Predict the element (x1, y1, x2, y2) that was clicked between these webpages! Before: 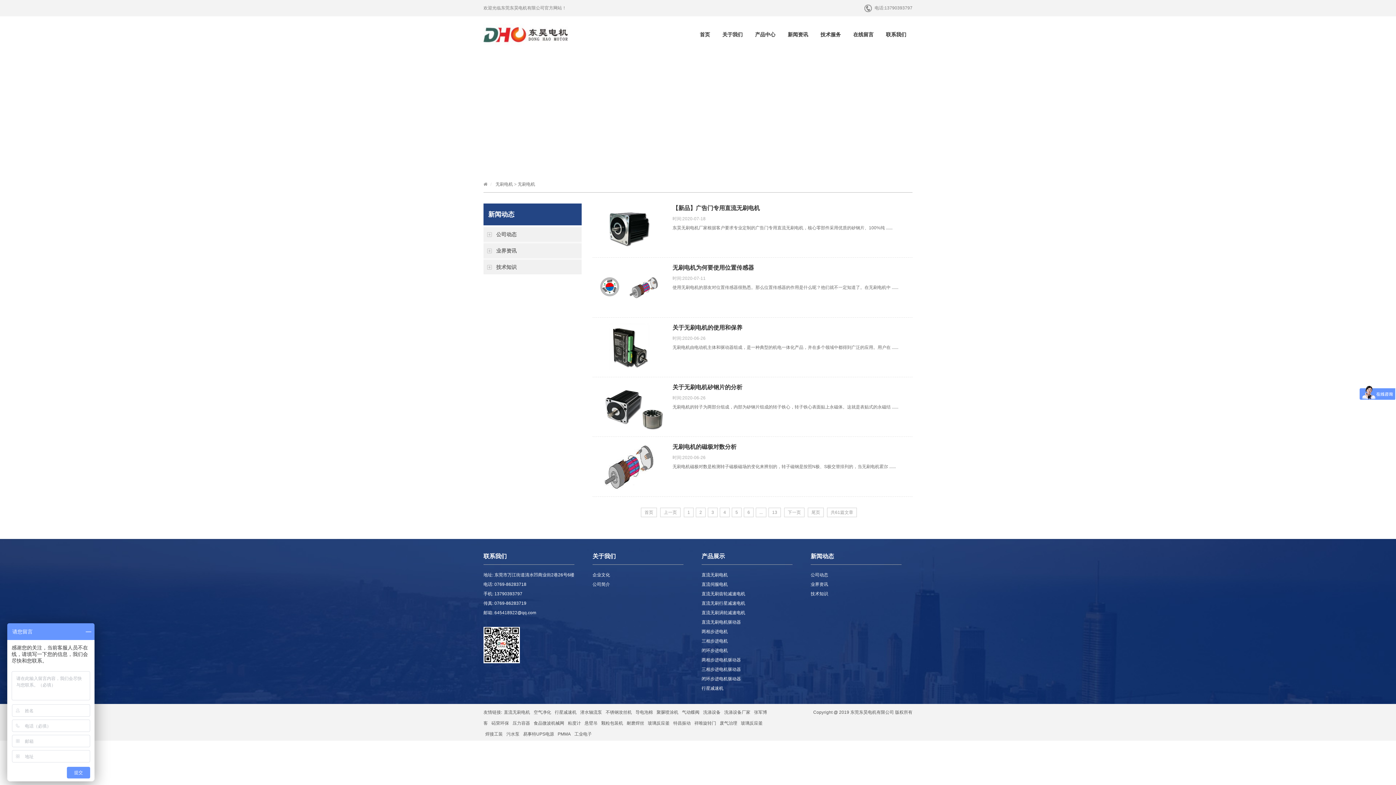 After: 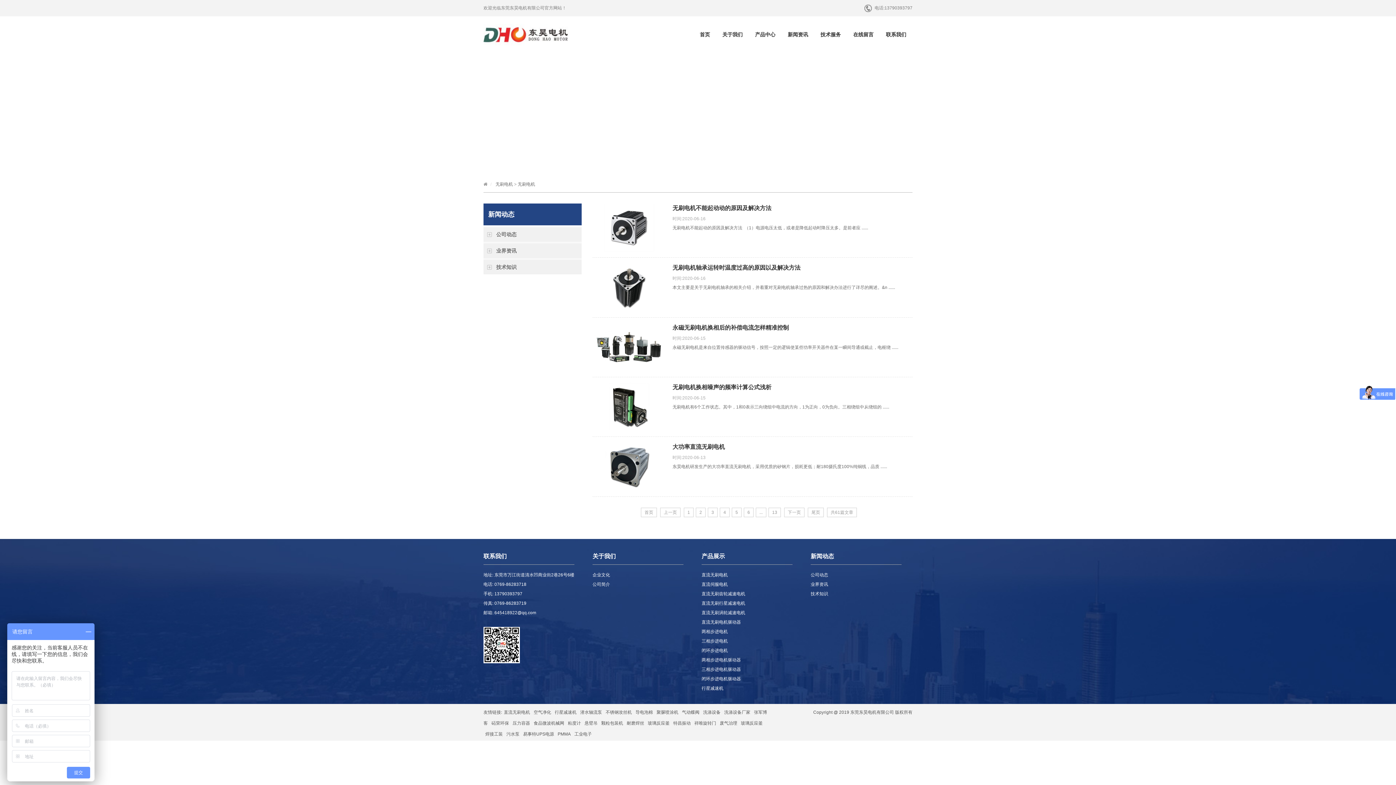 Action: label: 2 bbox: (699, 508, 702, 516)